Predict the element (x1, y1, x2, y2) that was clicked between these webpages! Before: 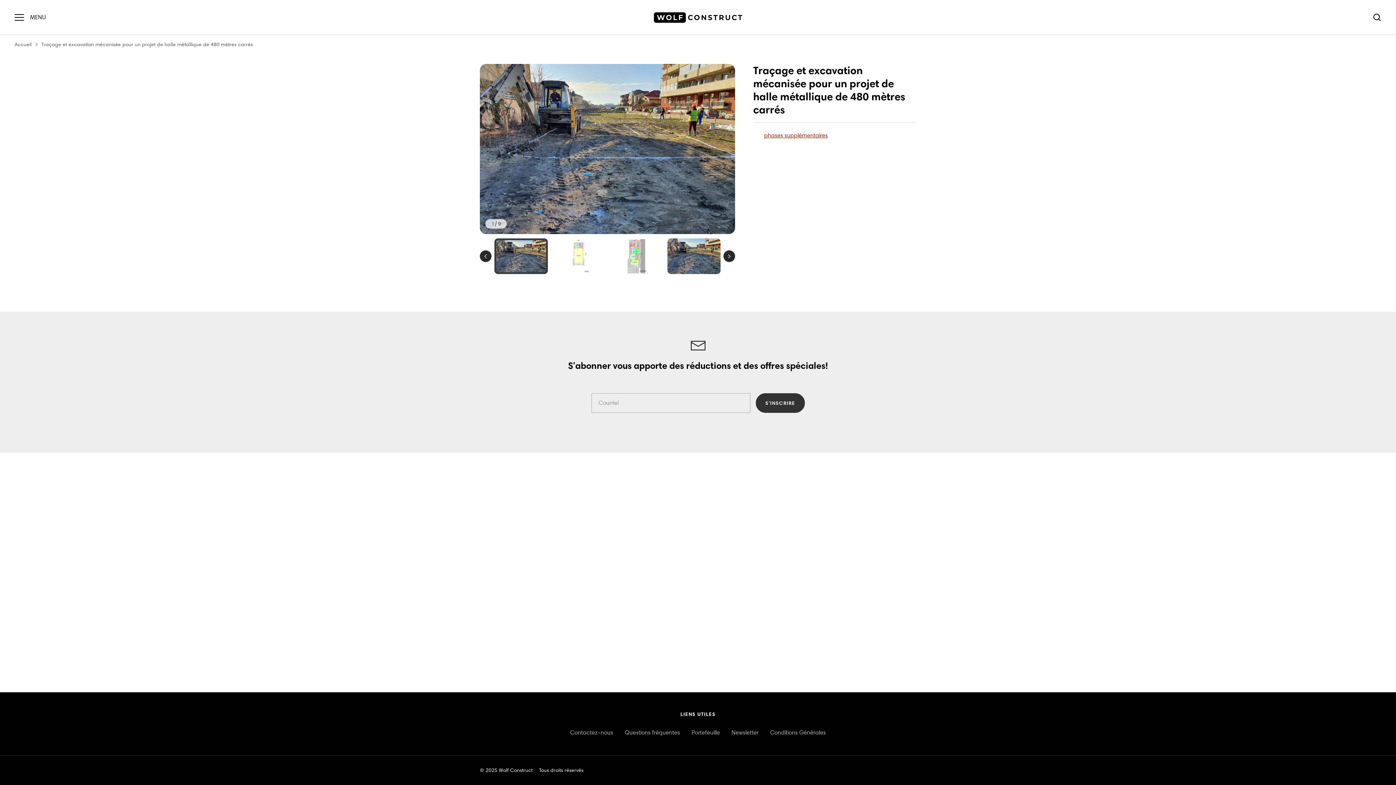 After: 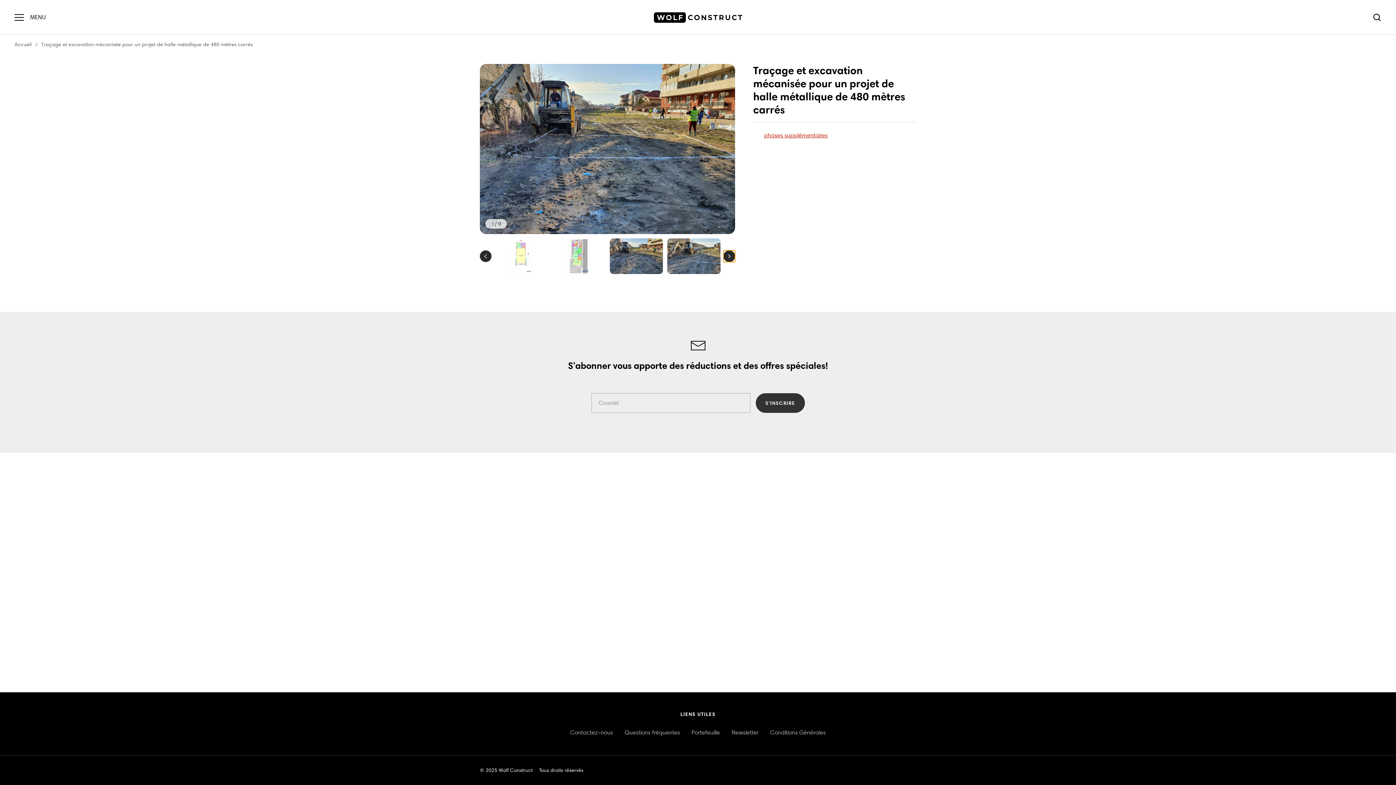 Action: label: Next slide bbox: (723, 250, 735, 262)